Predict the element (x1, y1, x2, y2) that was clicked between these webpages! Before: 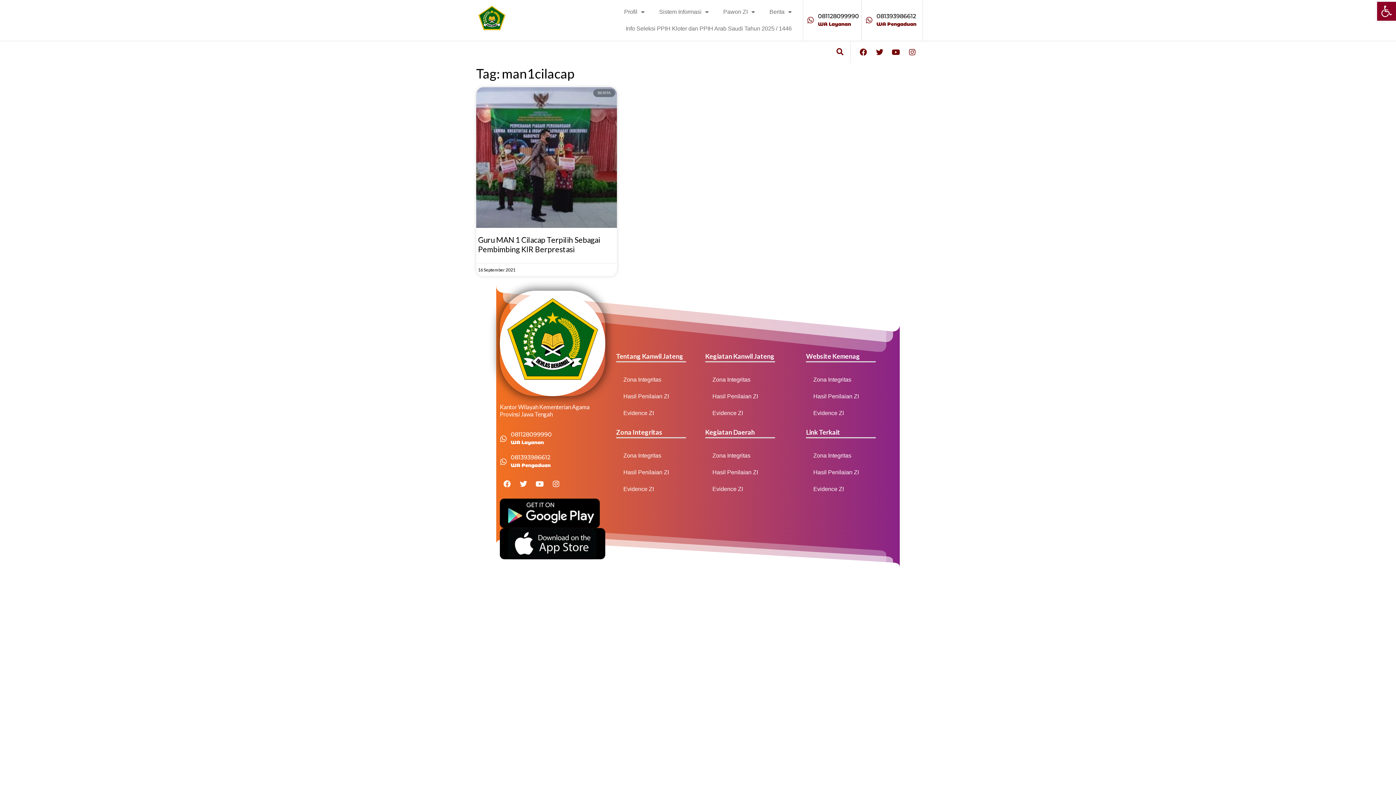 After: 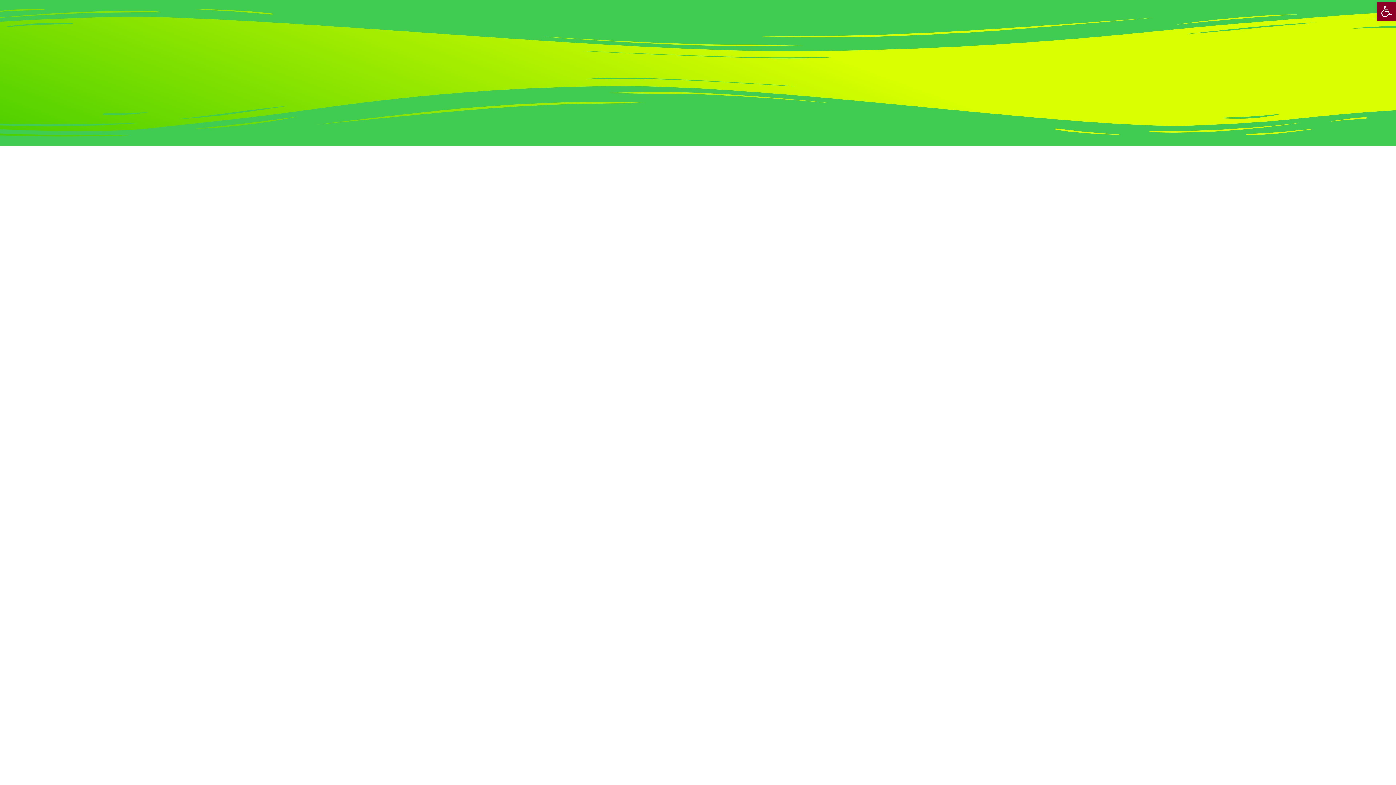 Action: label: Evidence ZI bbox: (806, 404, 892, 421)